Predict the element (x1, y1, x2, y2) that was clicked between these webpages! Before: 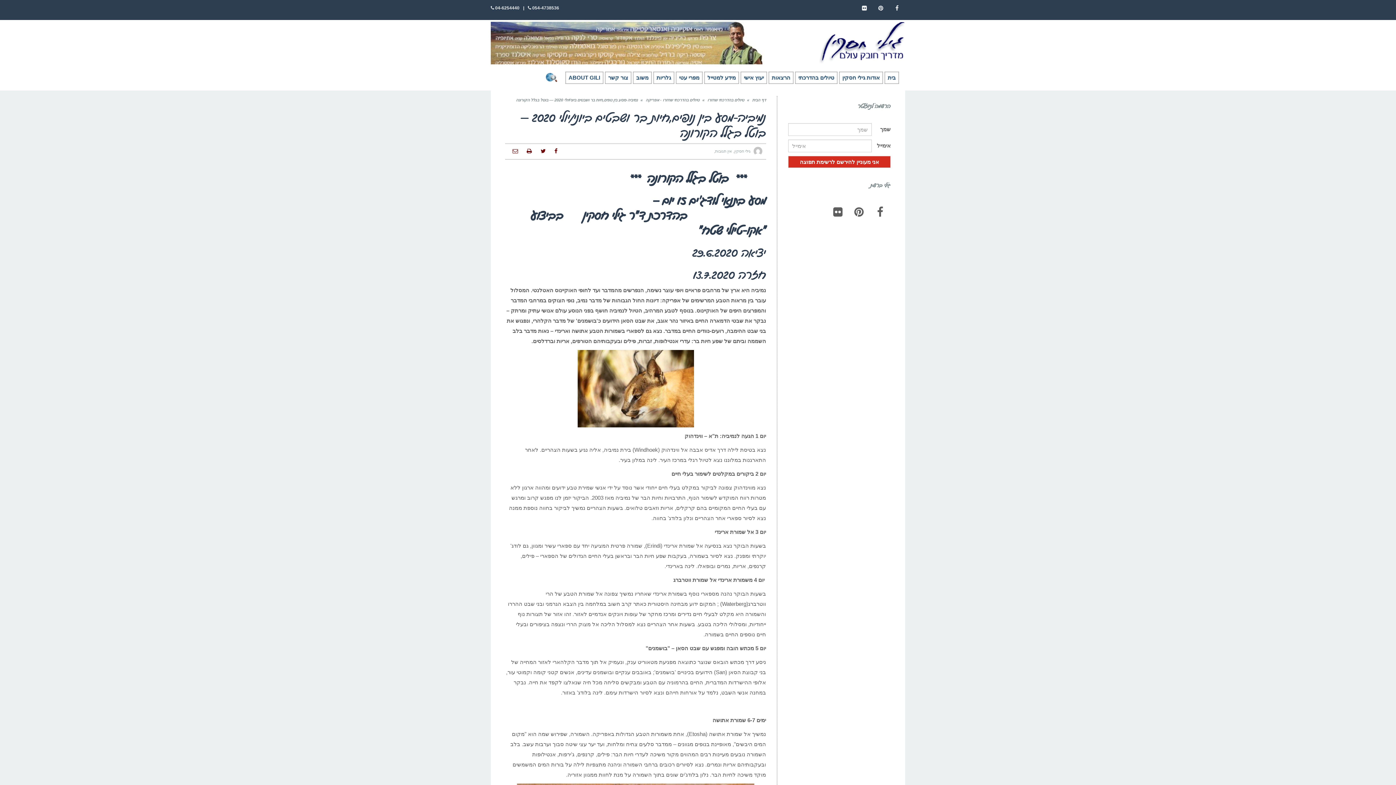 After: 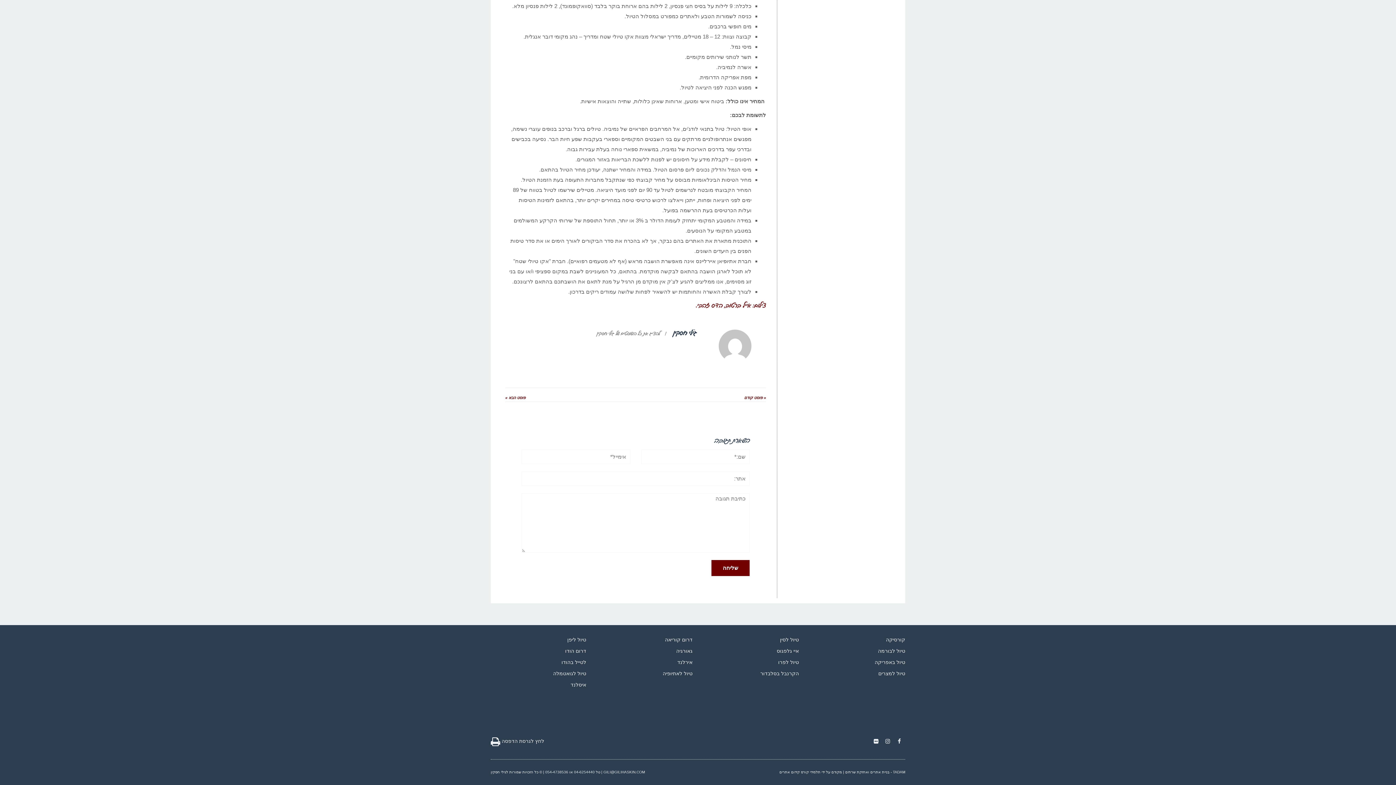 Action: label: אין תגובות bbox: (715, 149, 732, 153)